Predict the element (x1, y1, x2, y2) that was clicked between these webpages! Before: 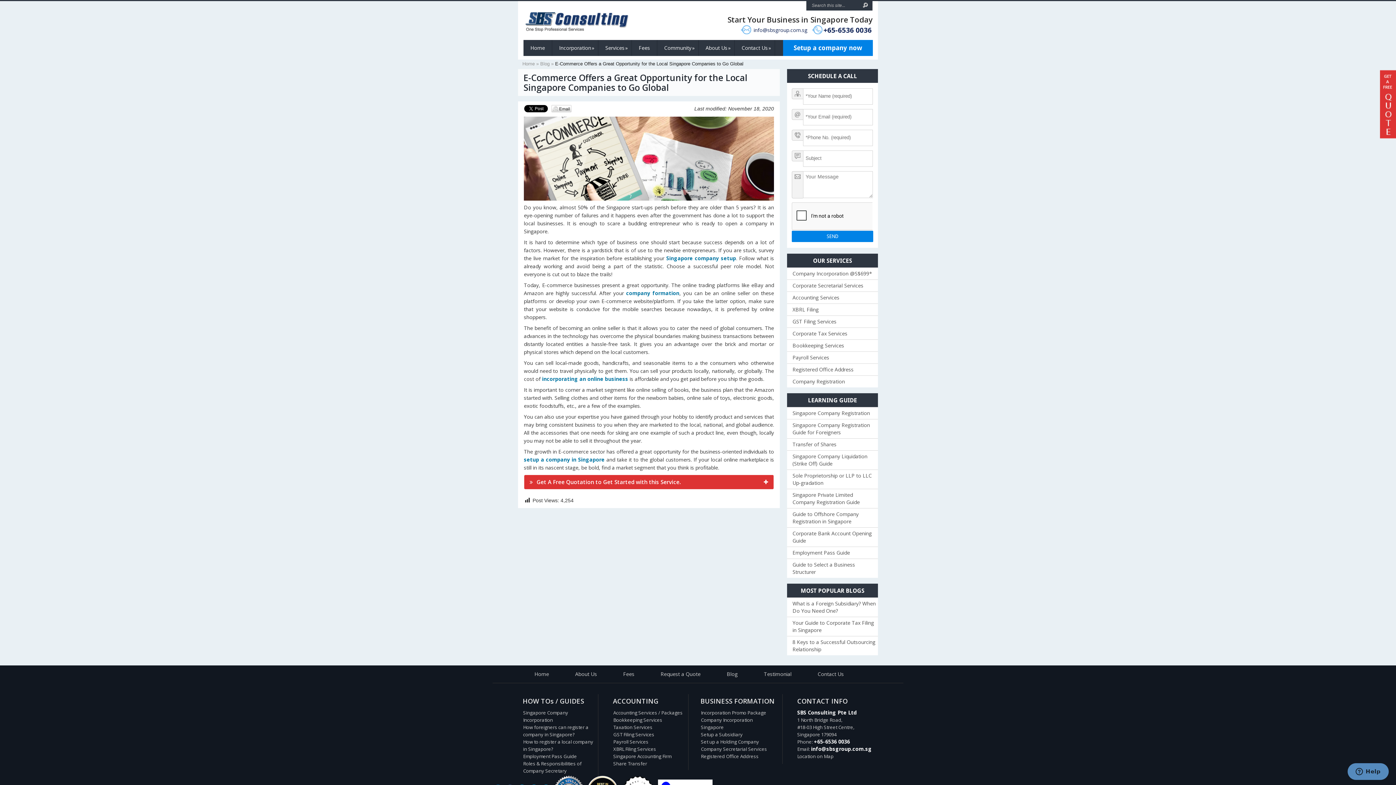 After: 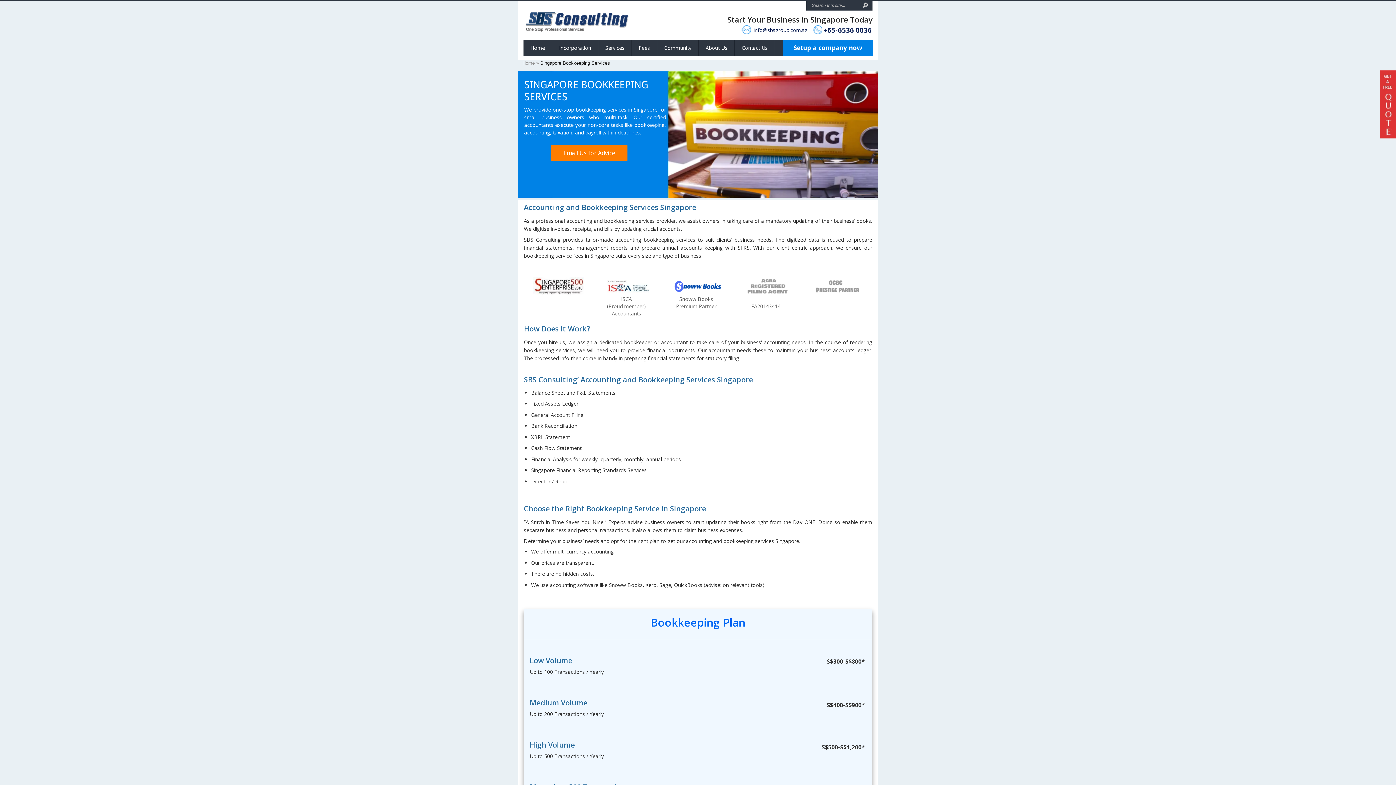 Action: bbox: (787, 339, 878, 351) label: Bookkeeping Services